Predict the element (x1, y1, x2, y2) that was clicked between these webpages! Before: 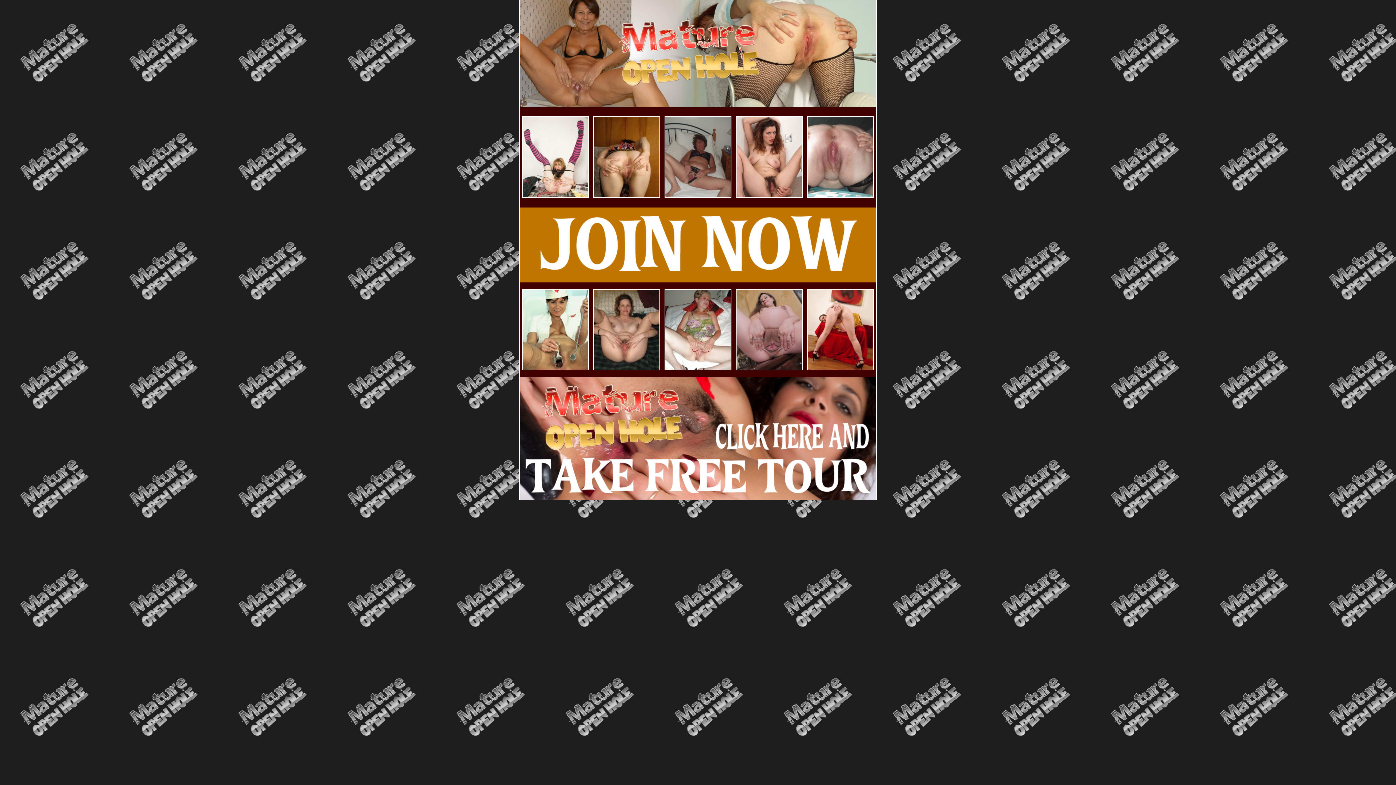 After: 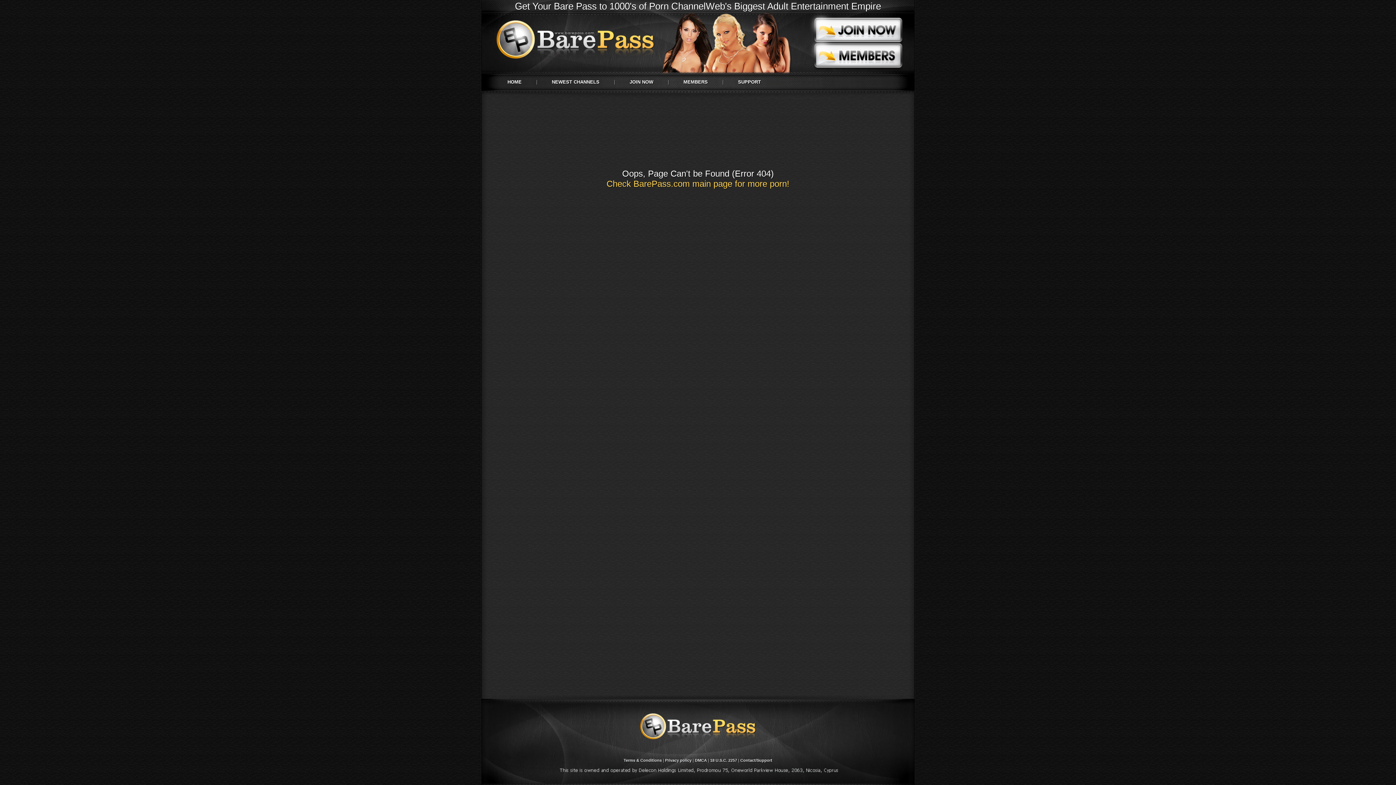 Action: bbox: (602, 103, 685, 109)